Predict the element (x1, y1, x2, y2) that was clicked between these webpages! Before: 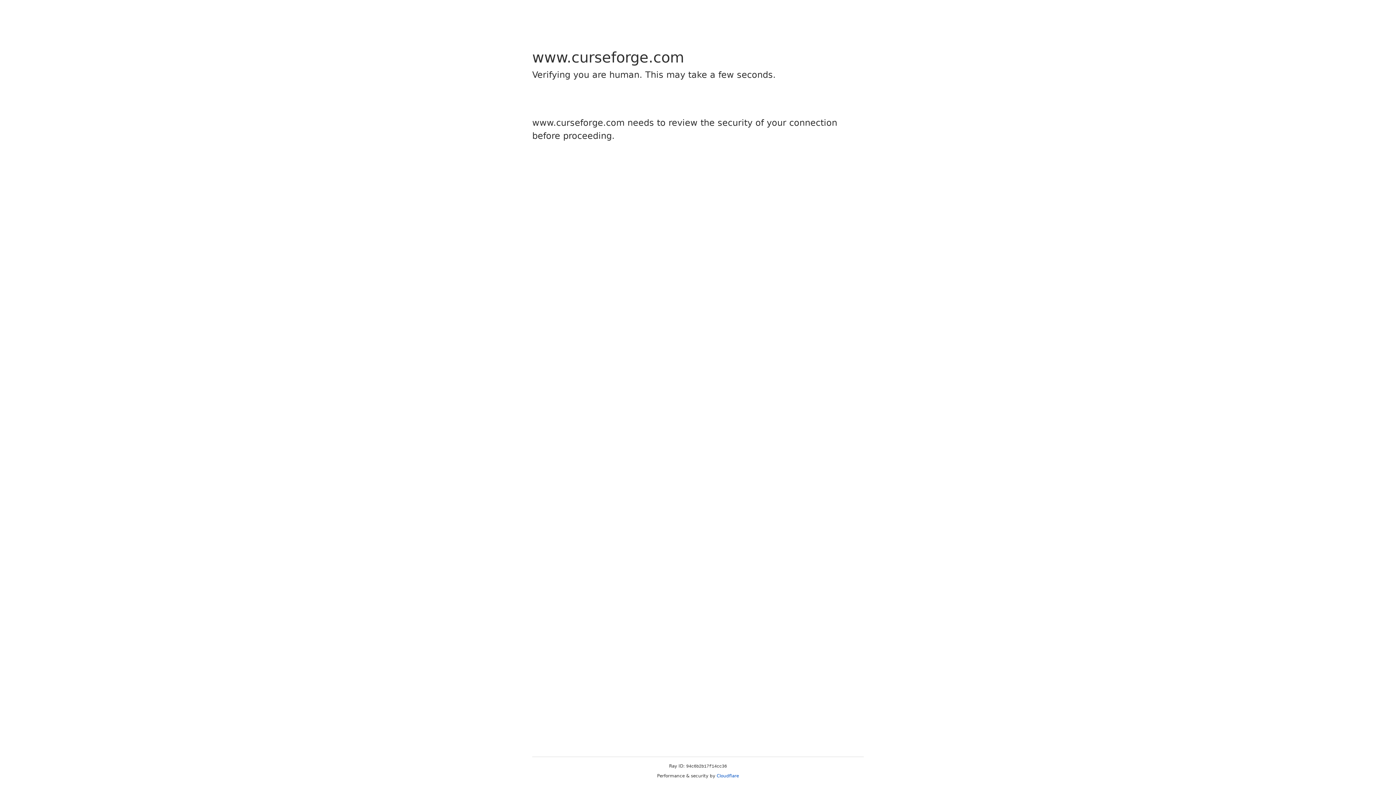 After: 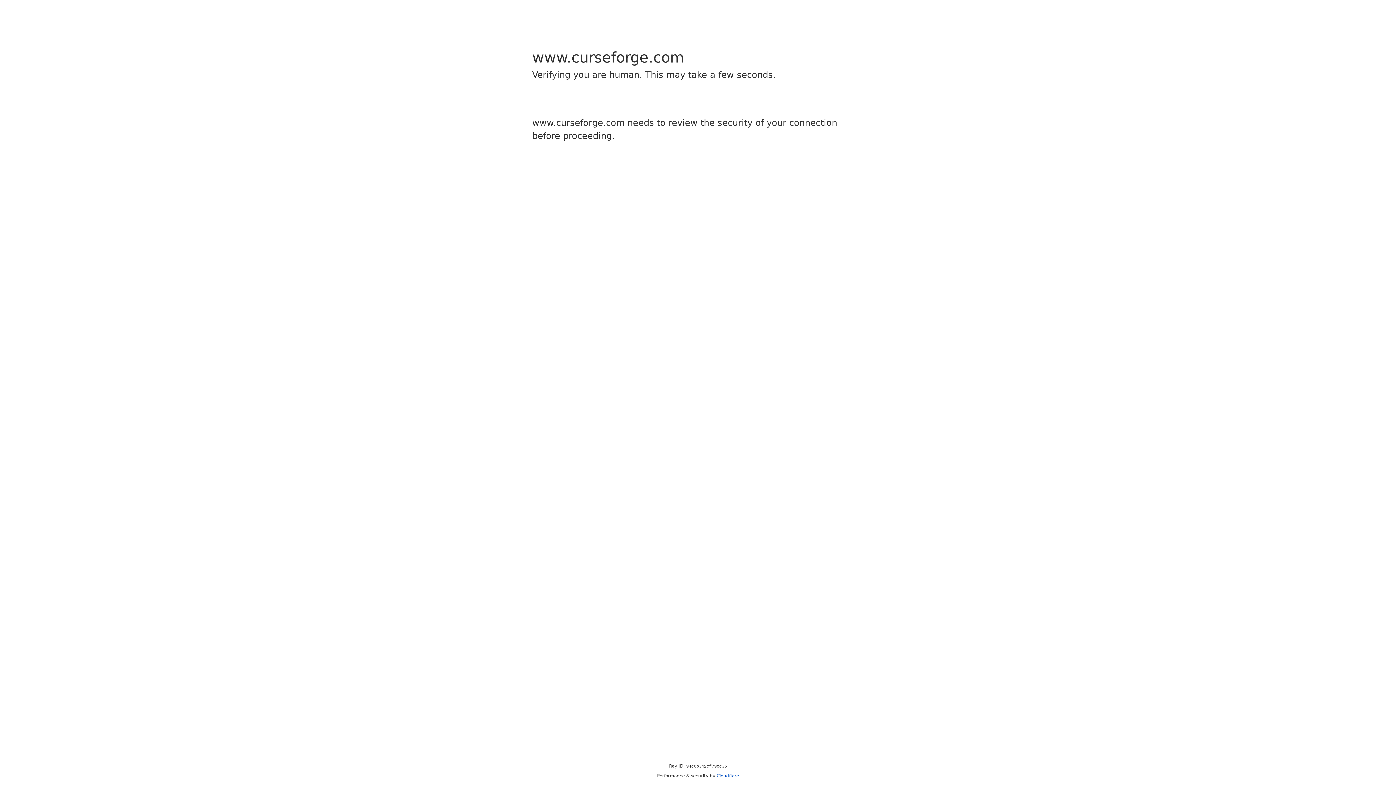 Action: bbox: (716, 773, 739, 778) label: Cloudflare